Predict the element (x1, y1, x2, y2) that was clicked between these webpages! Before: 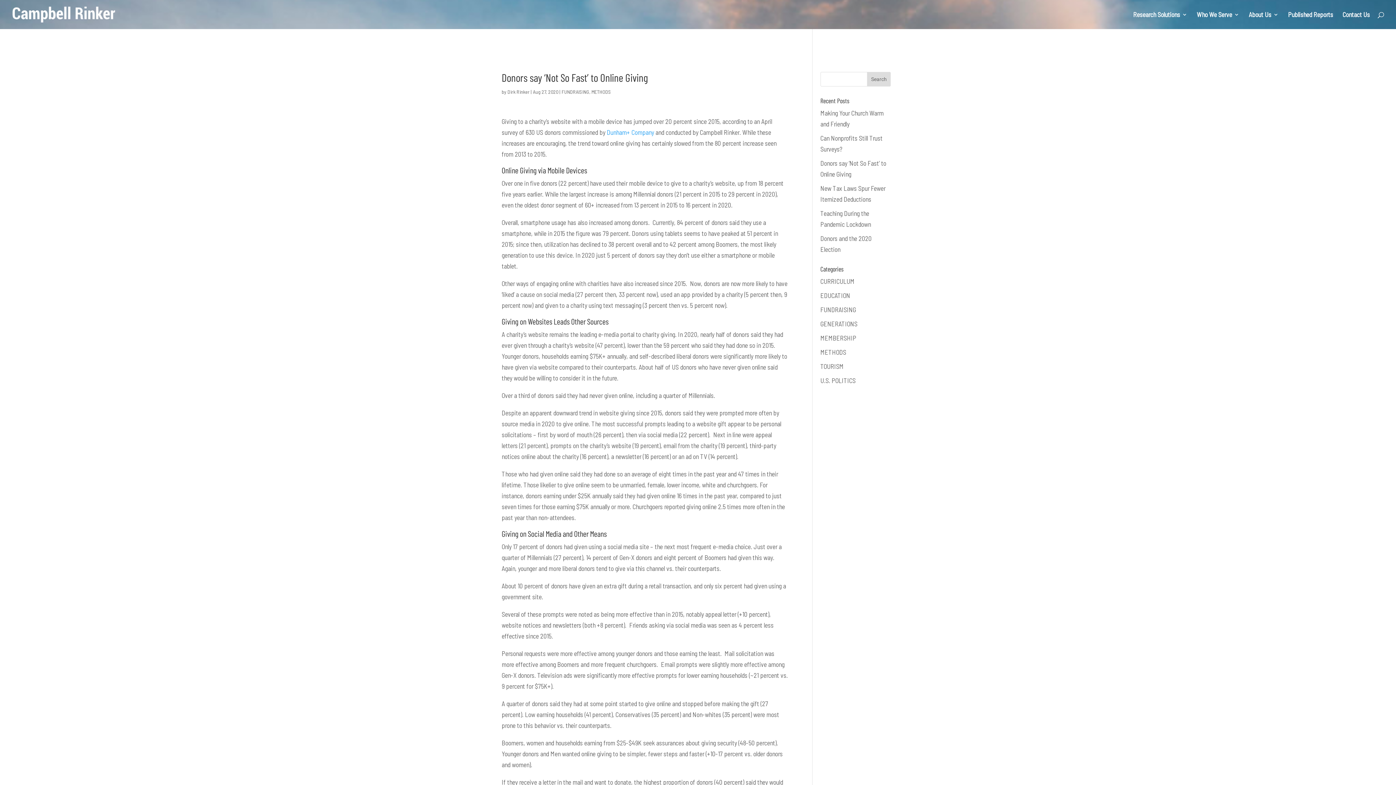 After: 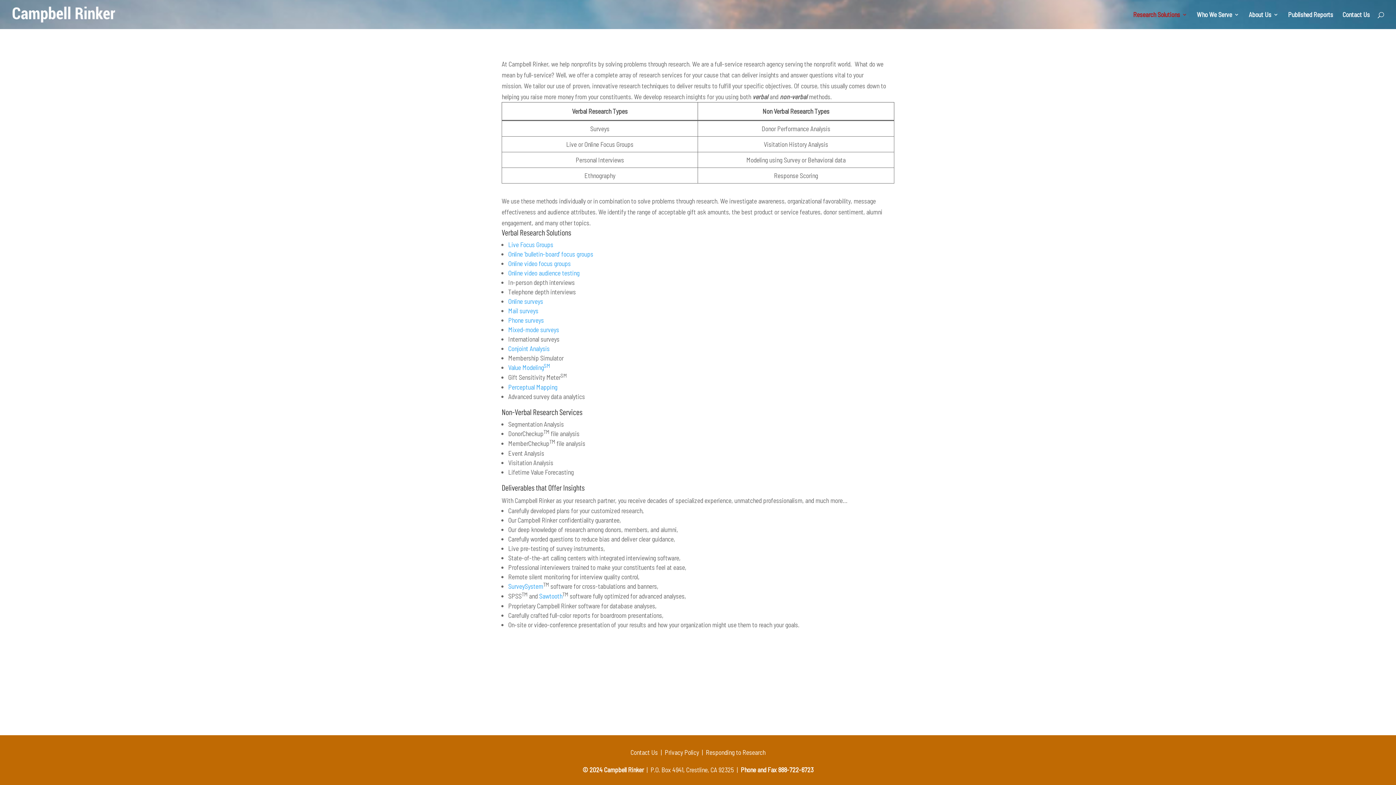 Action: bbox: (1133, 12, 1187, 29) label: Research Solutions